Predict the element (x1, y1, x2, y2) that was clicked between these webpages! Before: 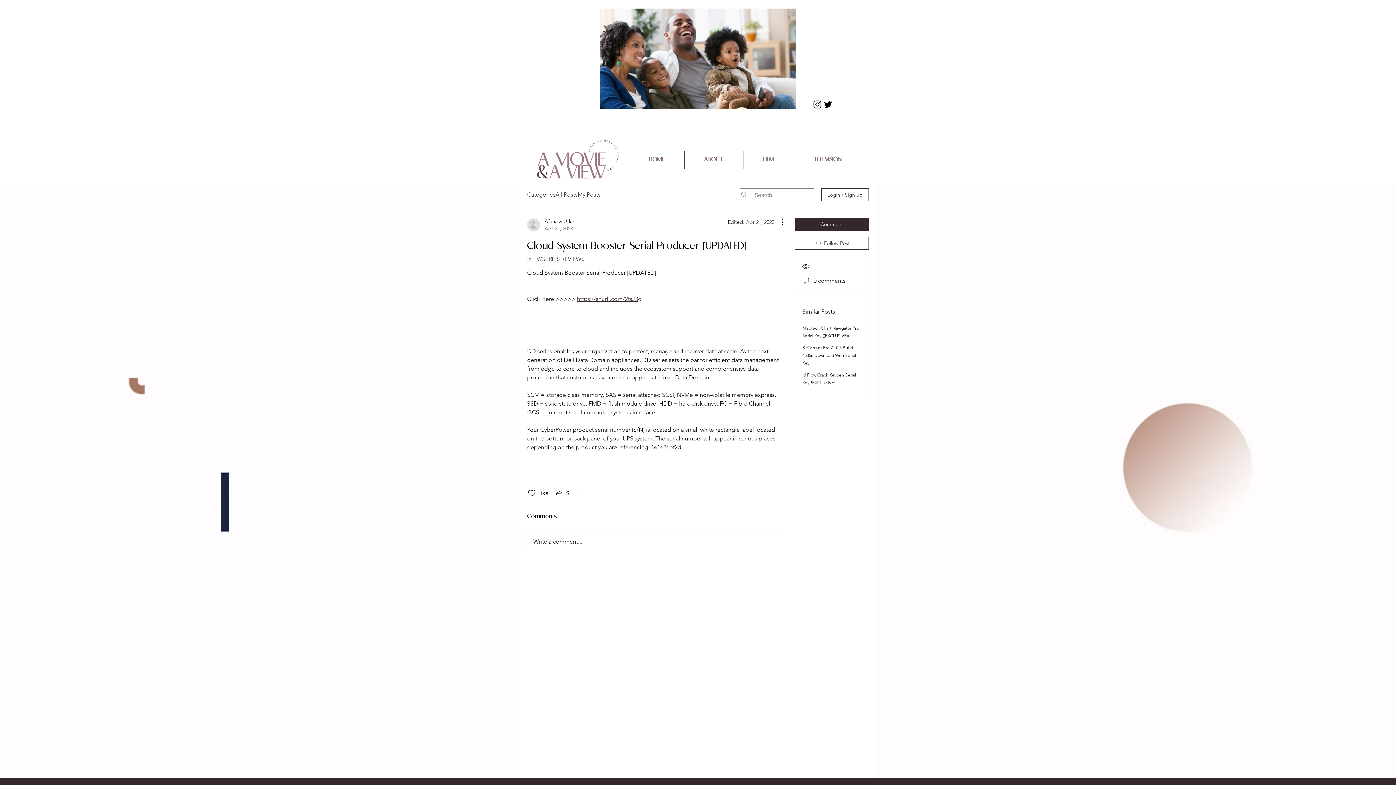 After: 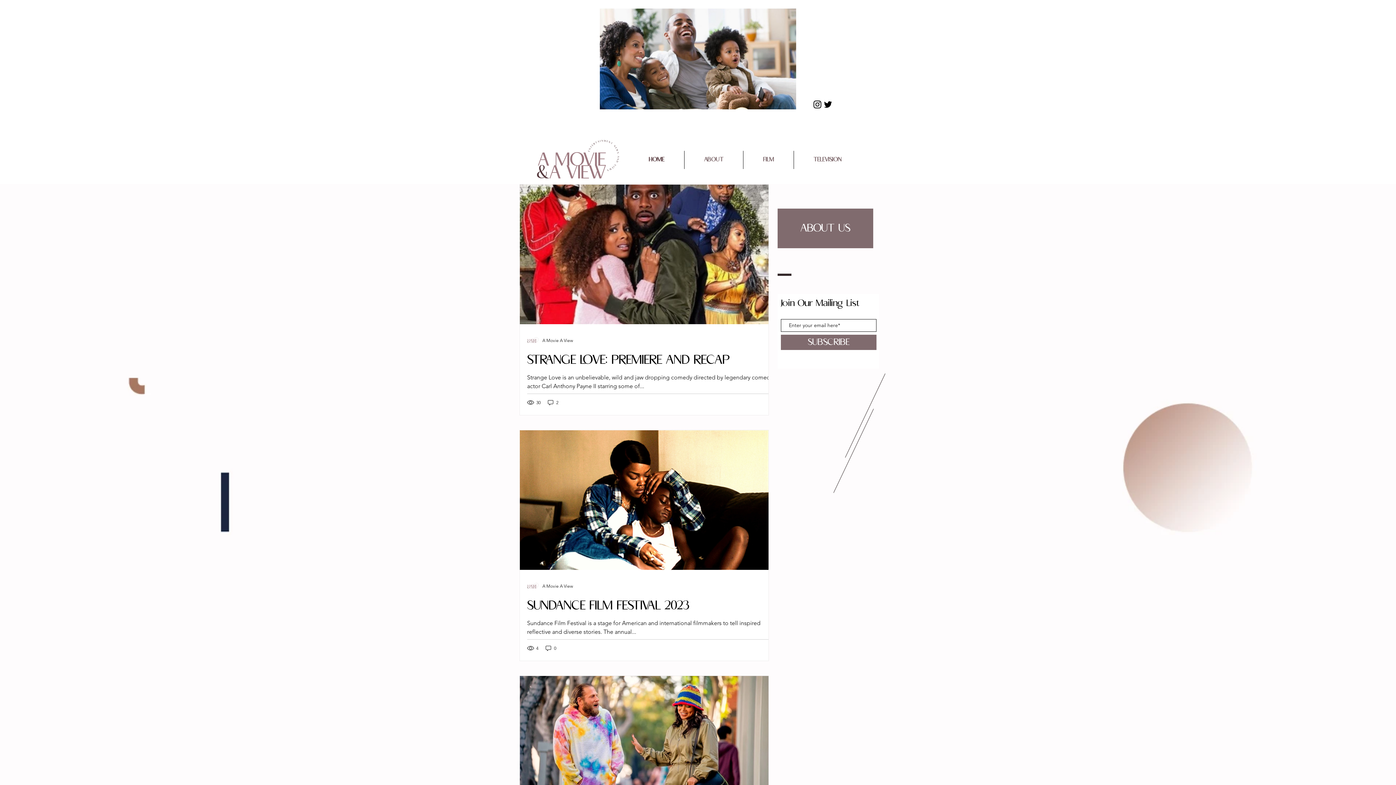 Action: bbox: (629, 150, 684, 169) label: HOME